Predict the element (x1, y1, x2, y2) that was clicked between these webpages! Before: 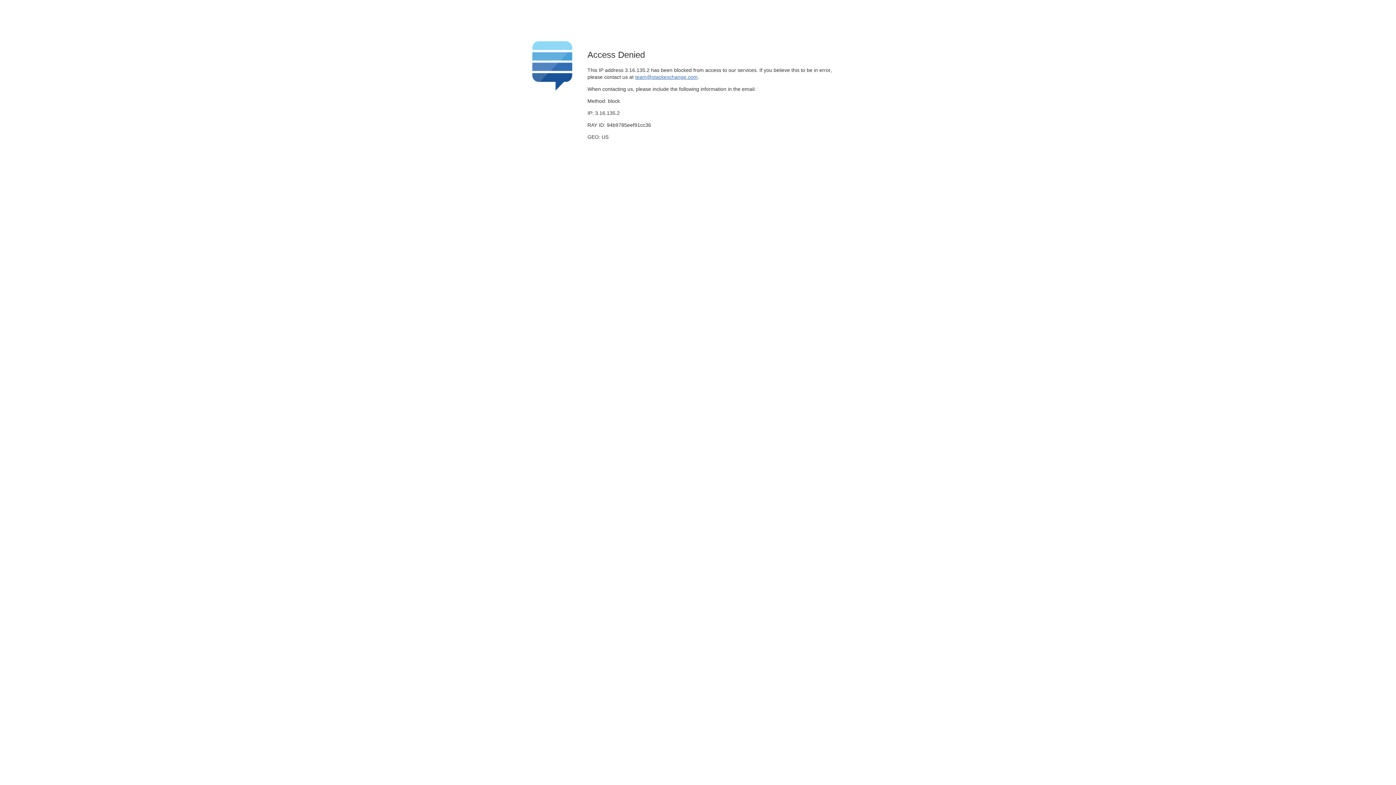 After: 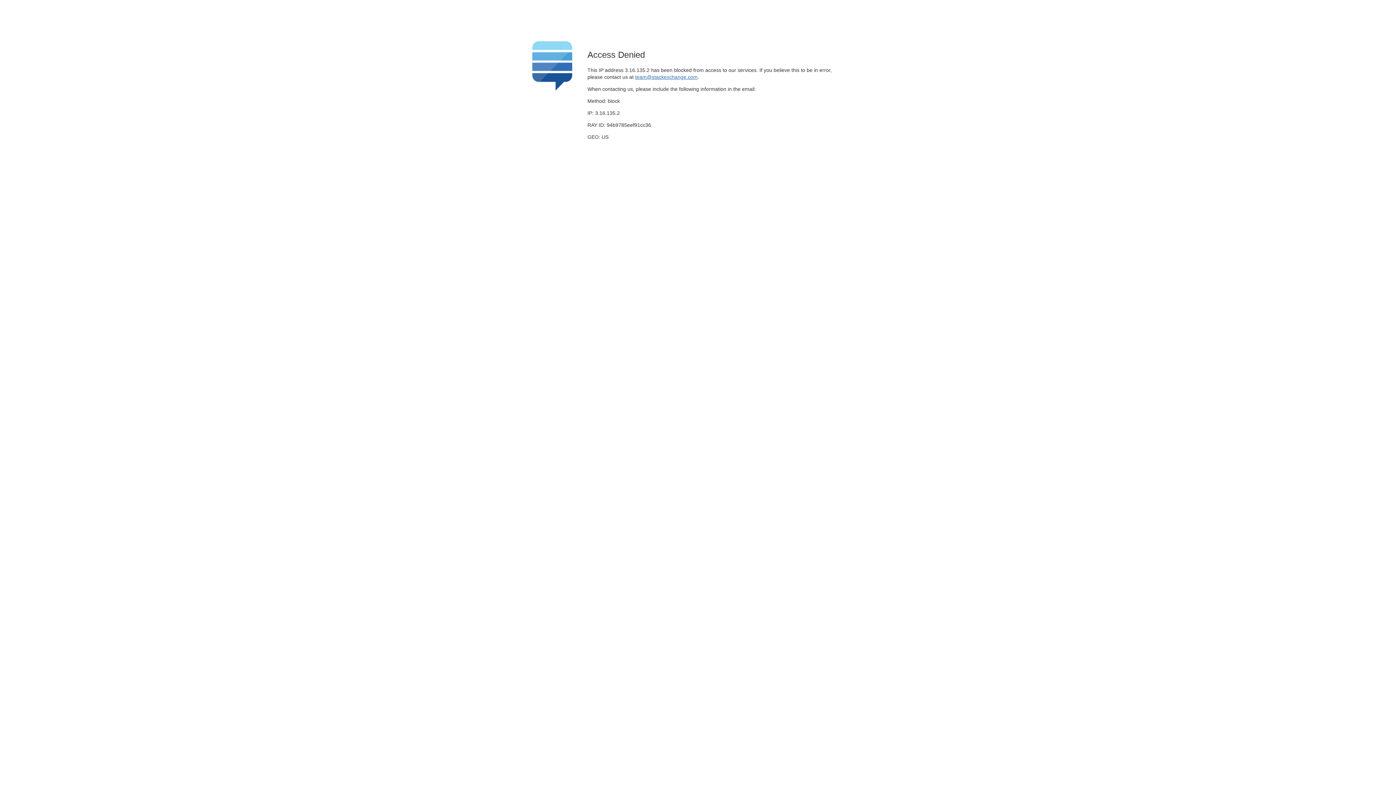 Action: bbox: (635, 74, 697, 79) label: team@stackexchange.com